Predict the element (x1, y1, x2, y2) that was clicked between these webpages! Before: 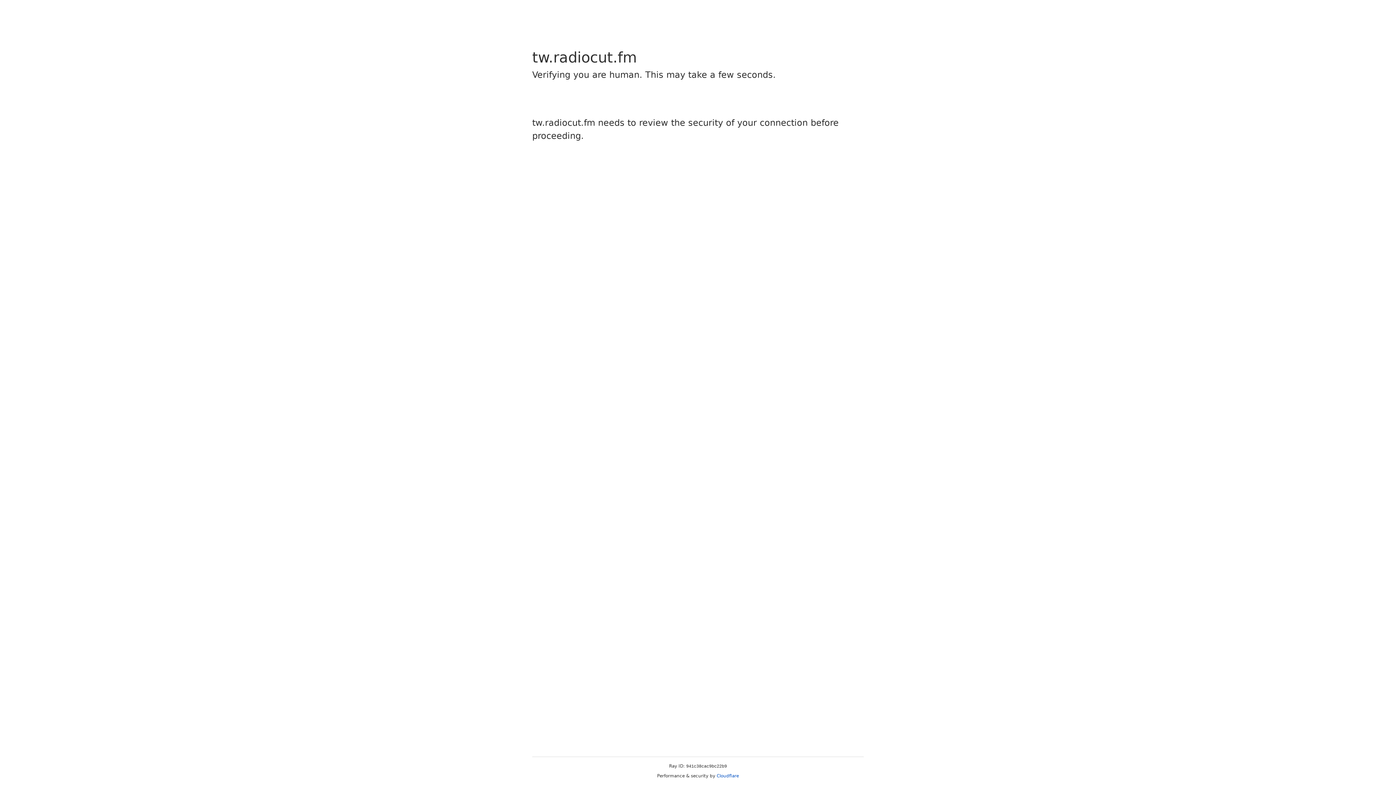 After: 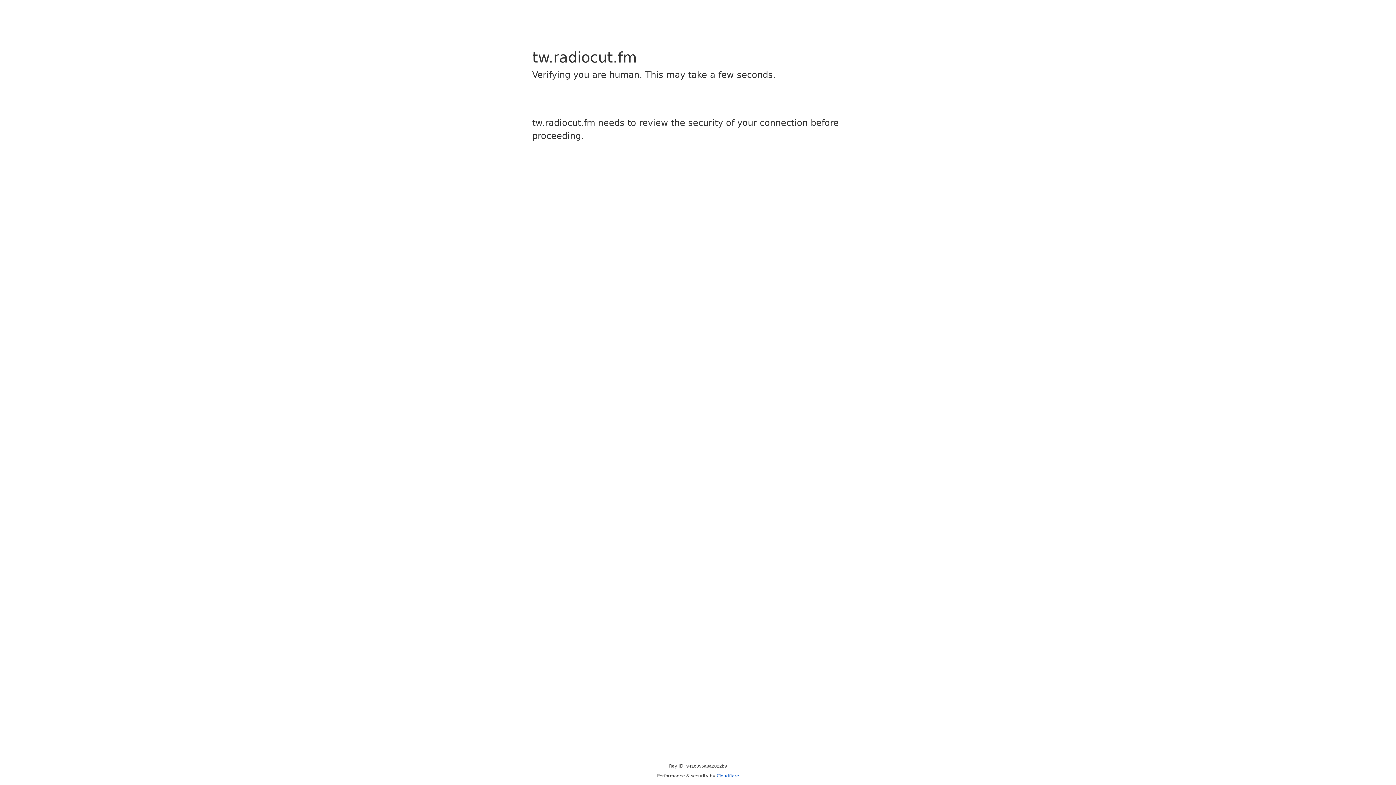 Action: label: Cloudflare bbox: (716, 773, 739, 778)